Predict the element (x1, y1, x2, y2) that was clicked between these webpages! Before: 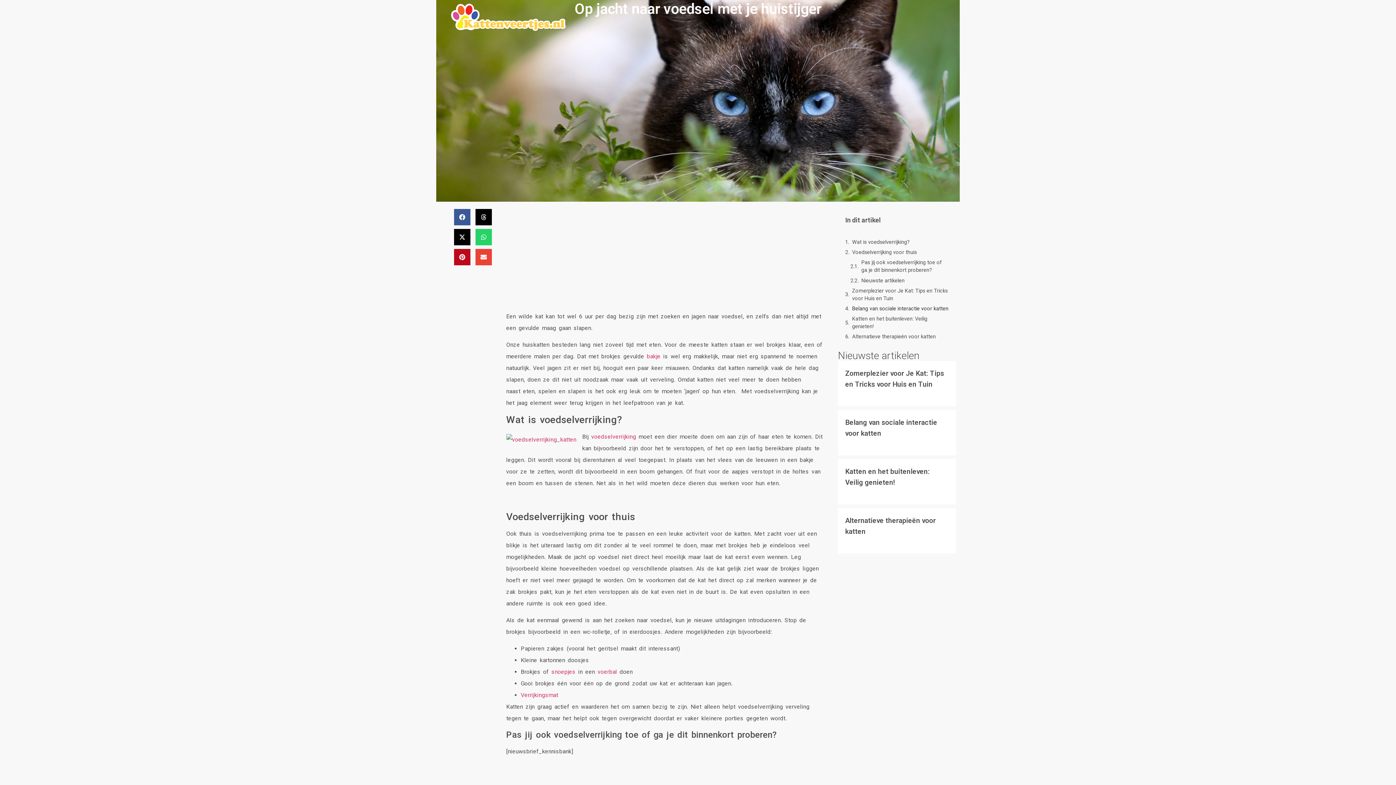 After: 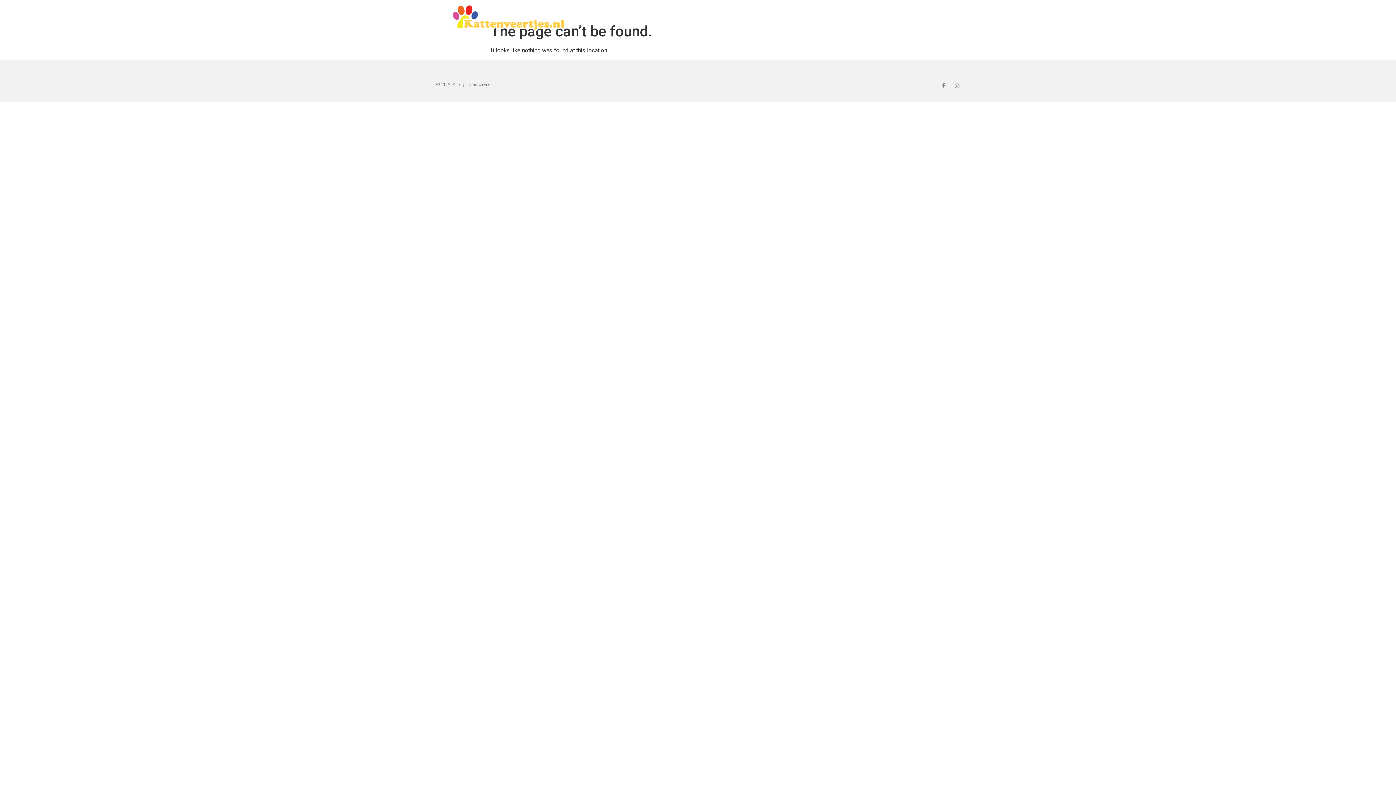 Action: label: snoepjes  bbox: (551, 668, 578, 675)